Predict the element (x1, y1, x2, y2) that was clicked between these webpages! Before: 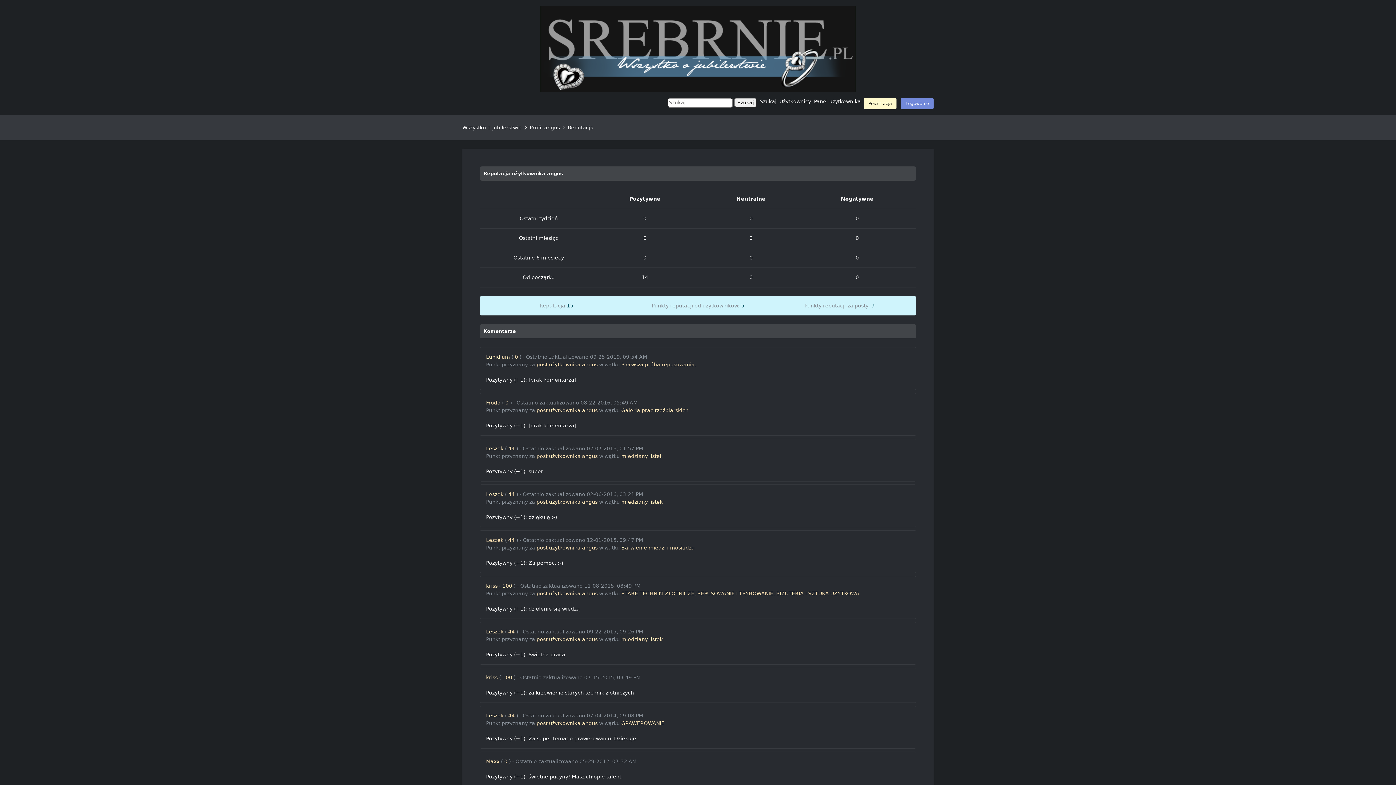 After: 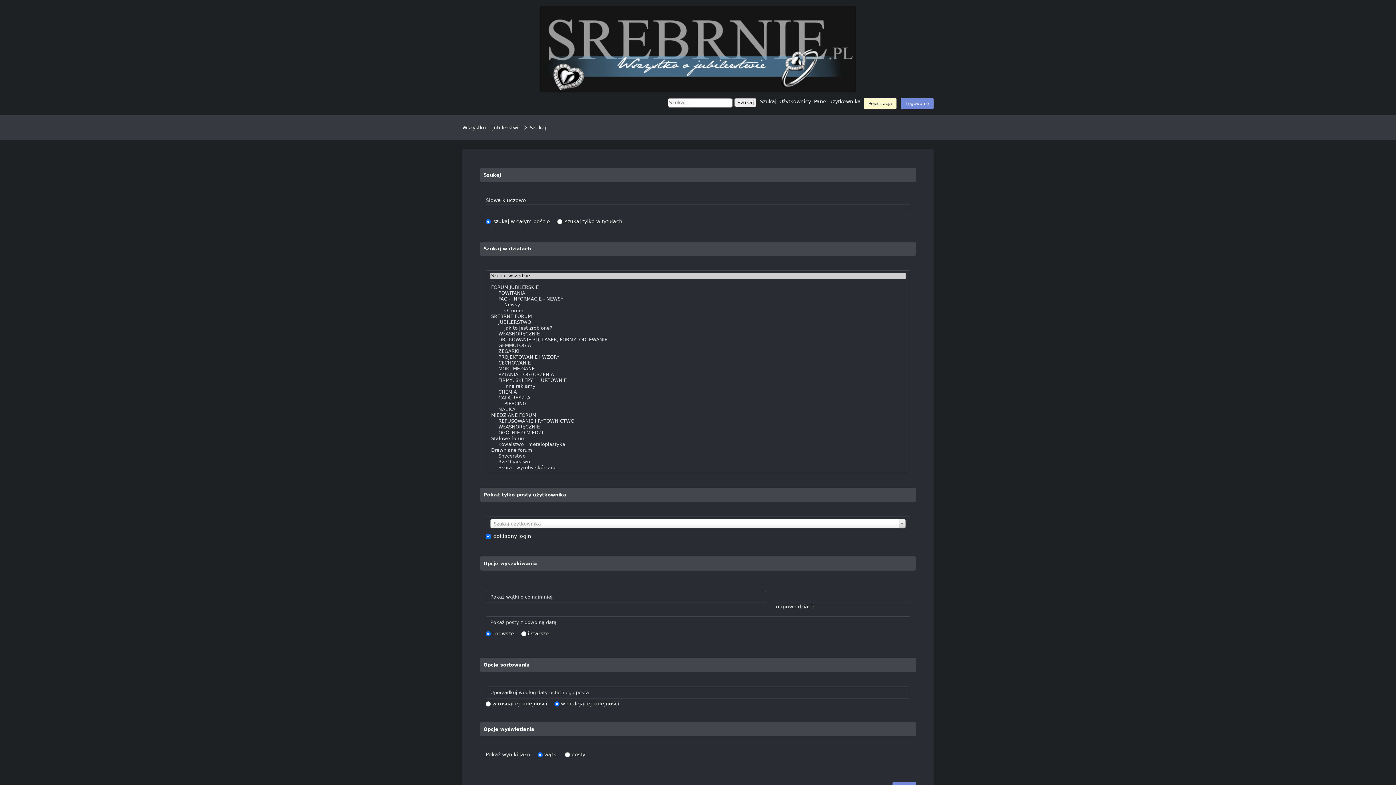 Action: bbox: (760, 98, 776, 104) label: Szukaj